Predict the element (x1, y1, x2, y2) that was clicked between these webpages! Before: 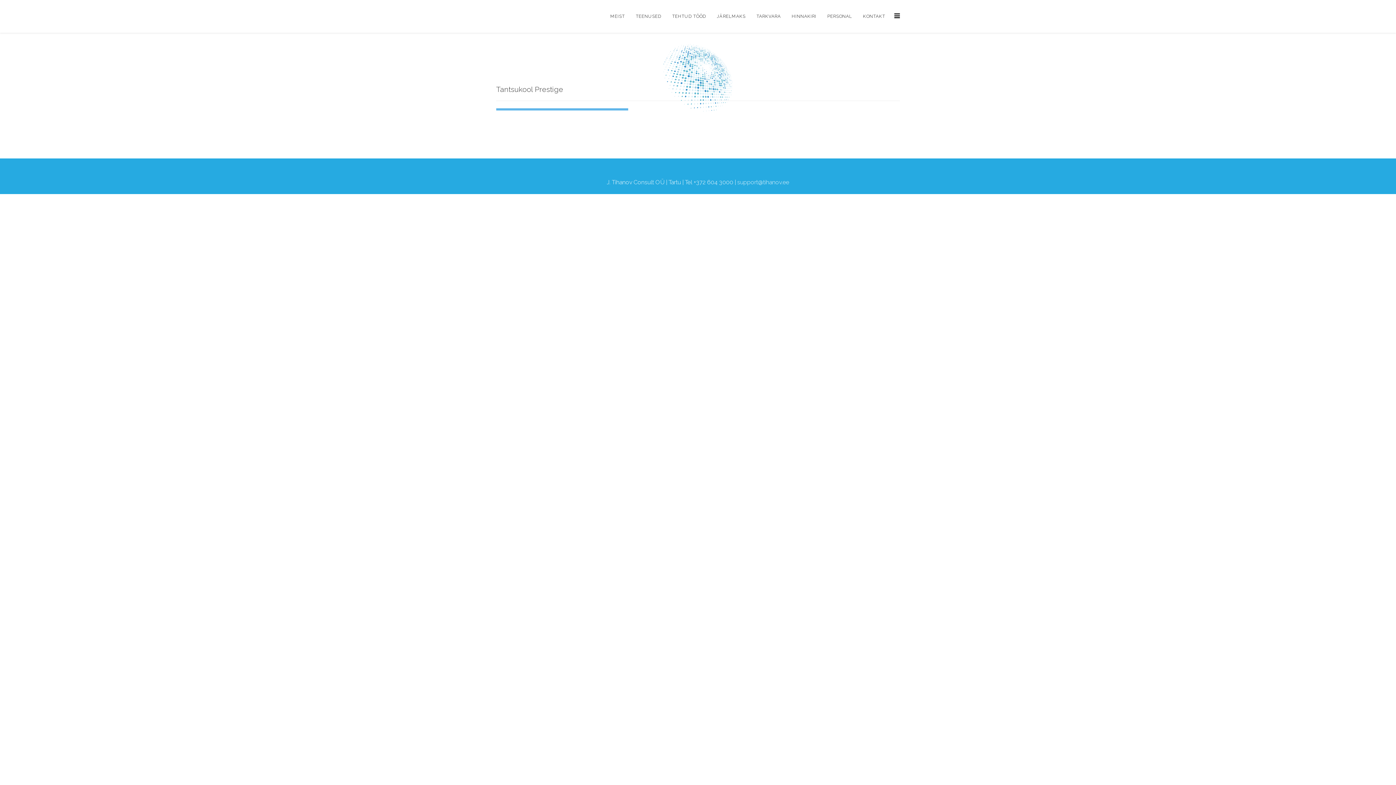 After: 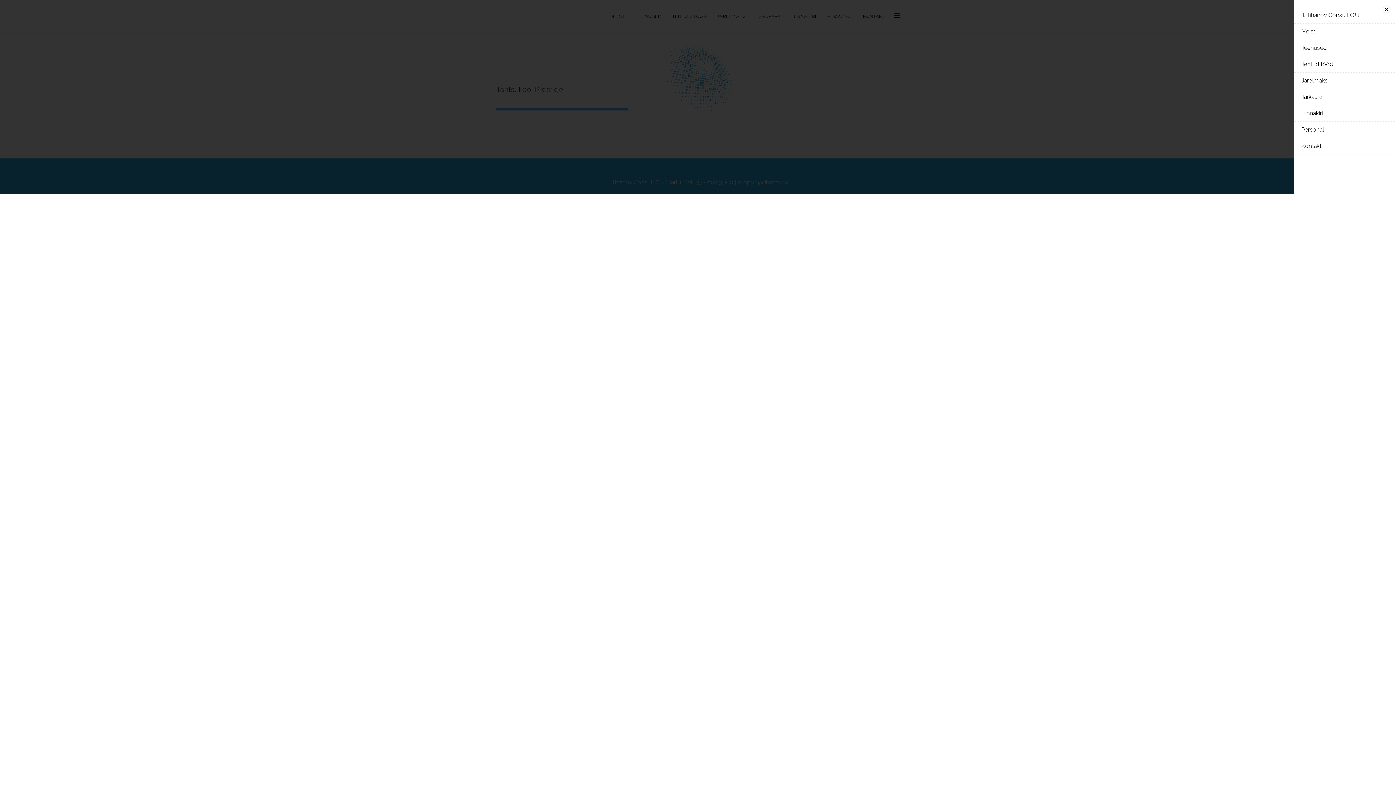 Action: bbox: (890, 0, 900, 32)